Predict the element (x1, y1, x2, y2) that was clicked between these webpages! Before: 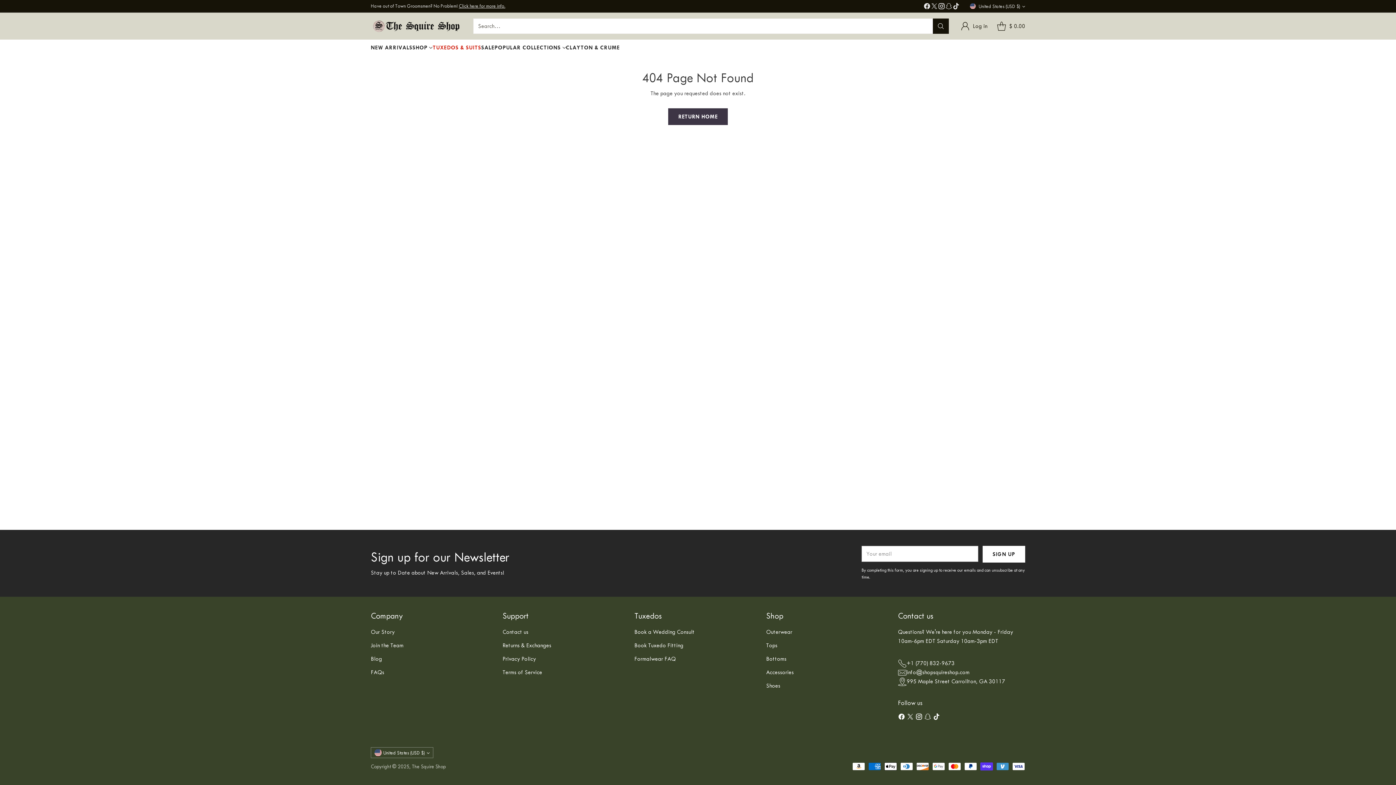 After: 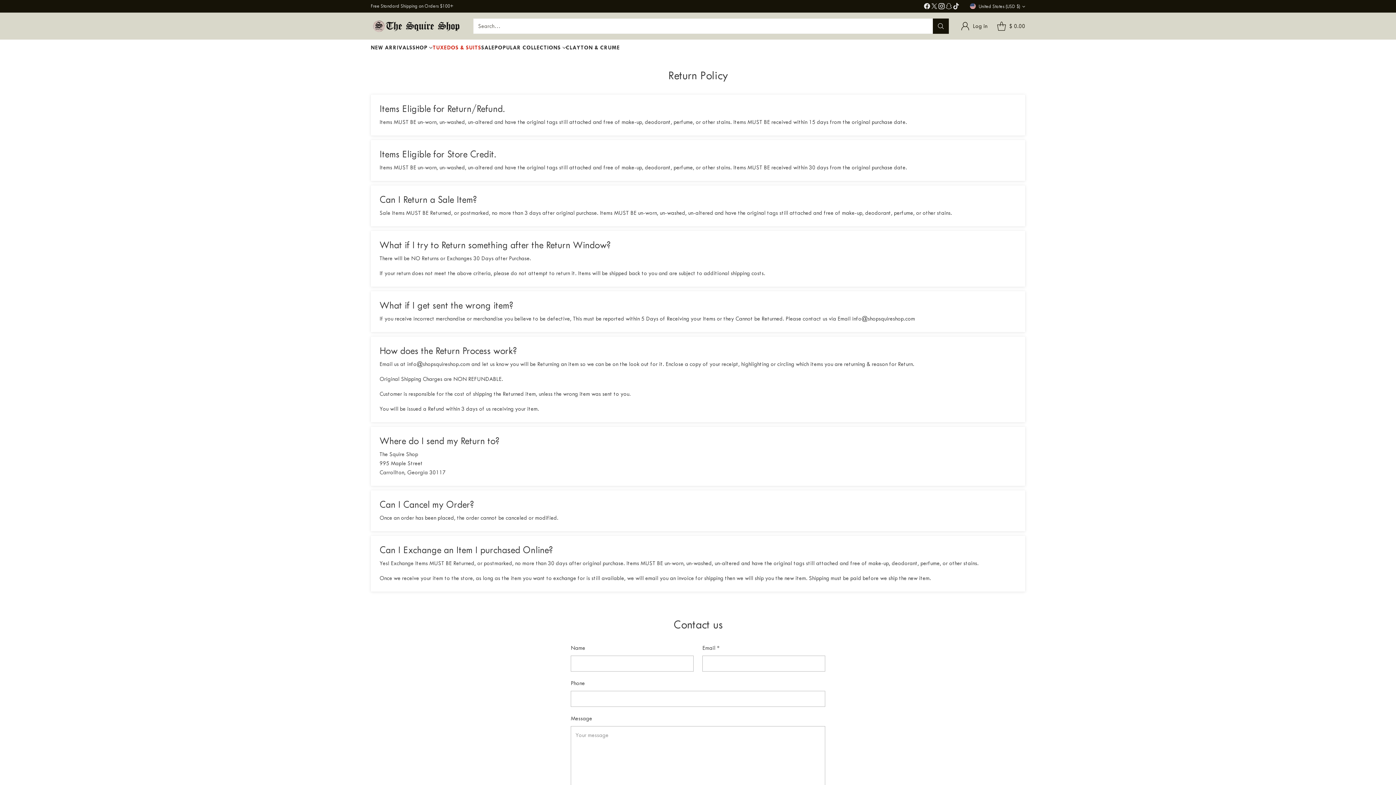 Action: label: Returns & Exchanges bbox: (502, 642, 551, 649)